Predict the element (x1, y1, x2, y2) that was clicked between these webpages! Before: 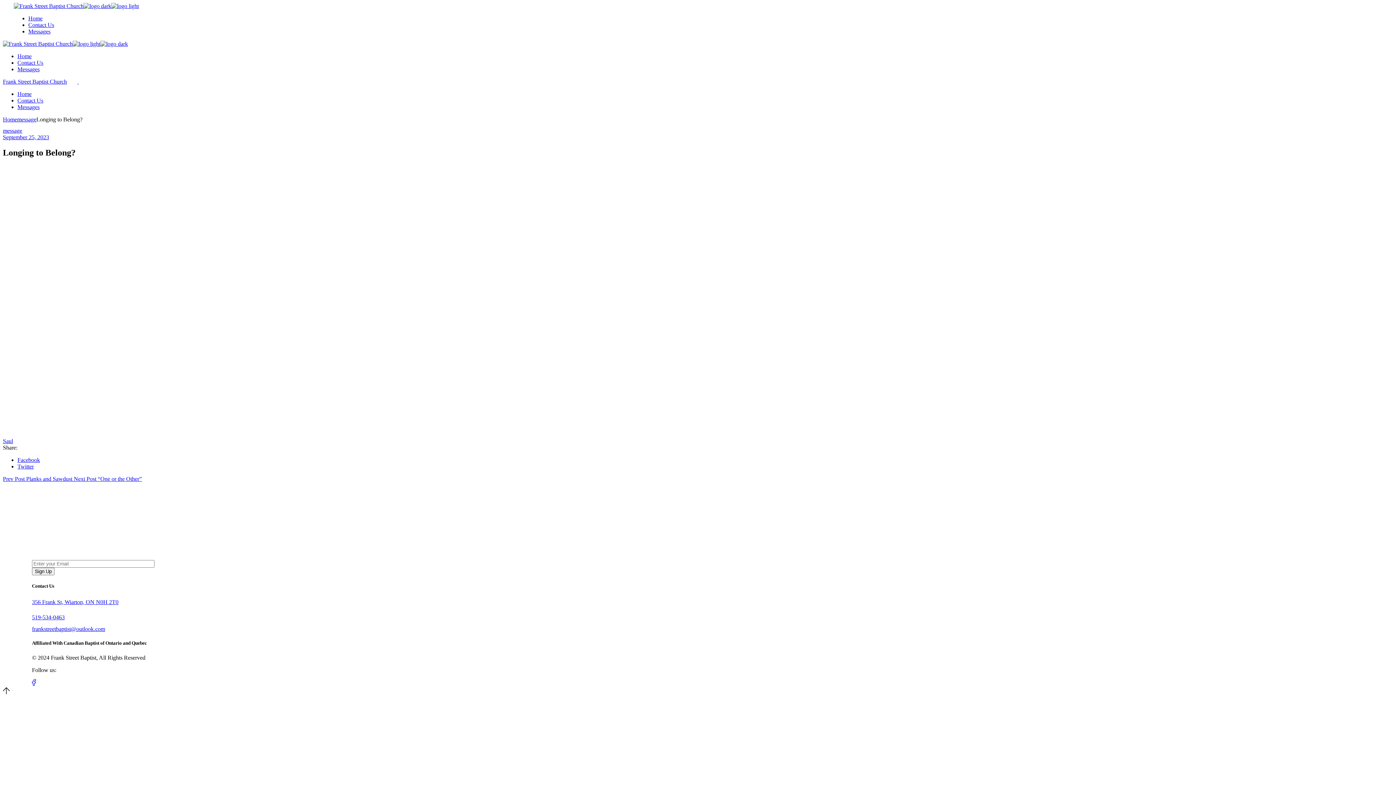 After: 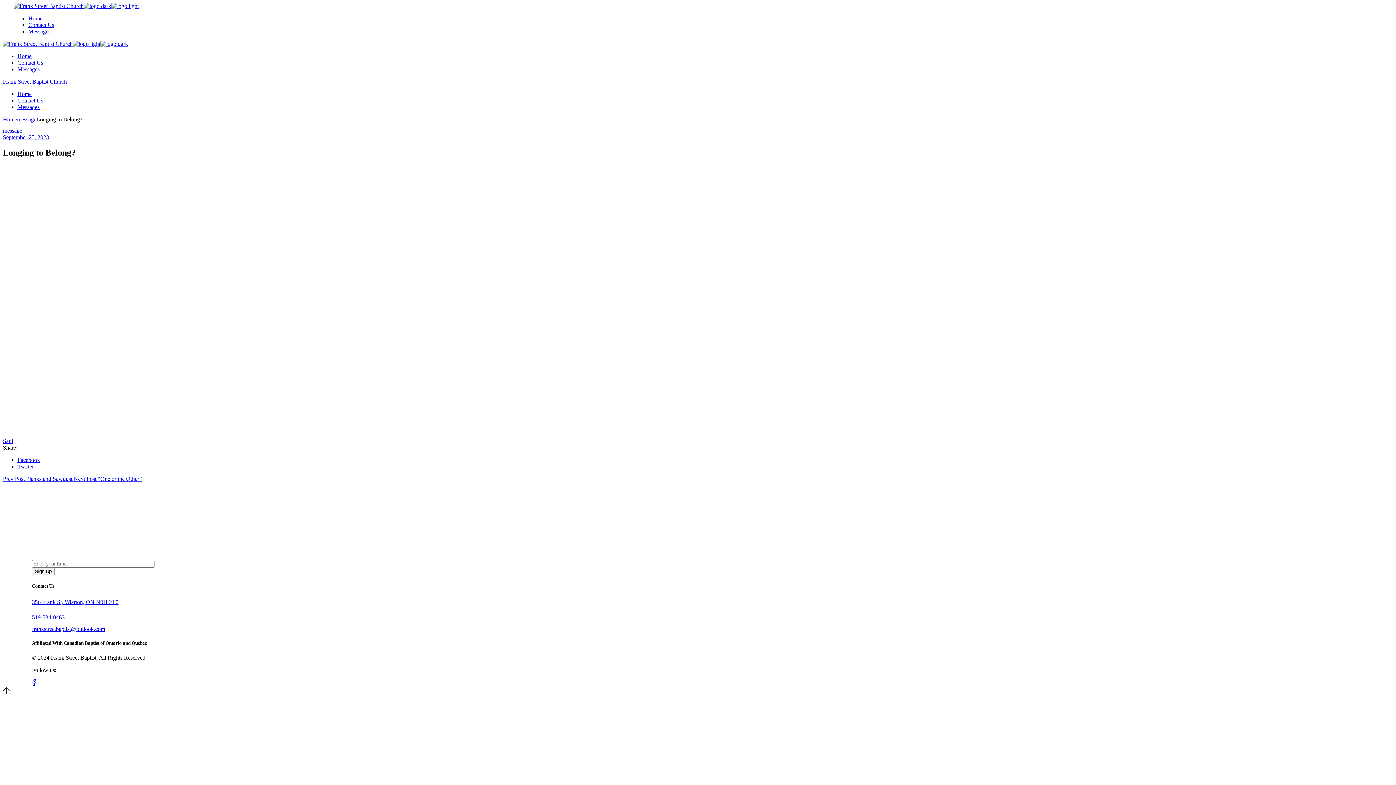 Action: bbox: (17, 463, 33, 469) label: Twitter